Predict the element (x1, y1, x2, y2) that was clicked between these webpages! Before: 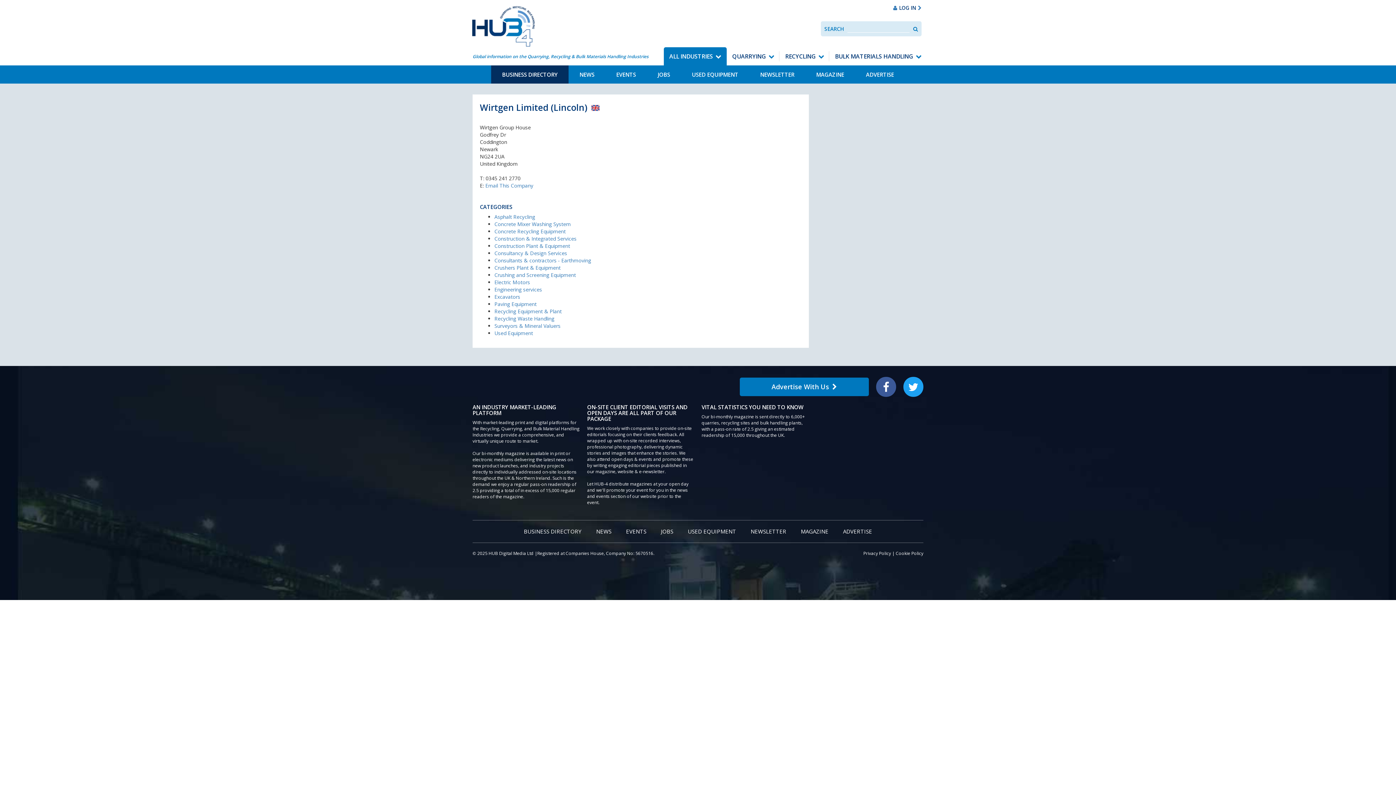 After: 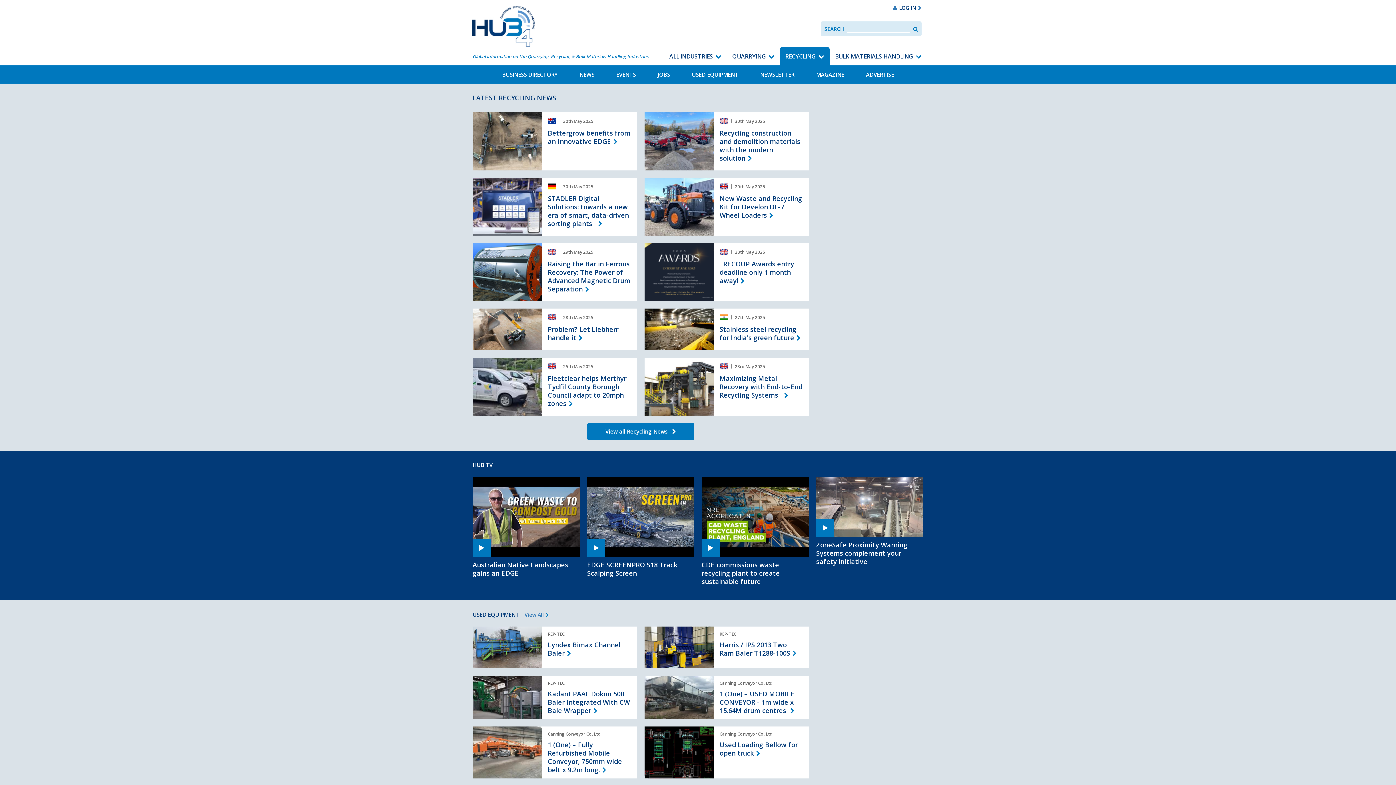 Action: bbox: (780, 47, 829, 65) label: RECYCLING